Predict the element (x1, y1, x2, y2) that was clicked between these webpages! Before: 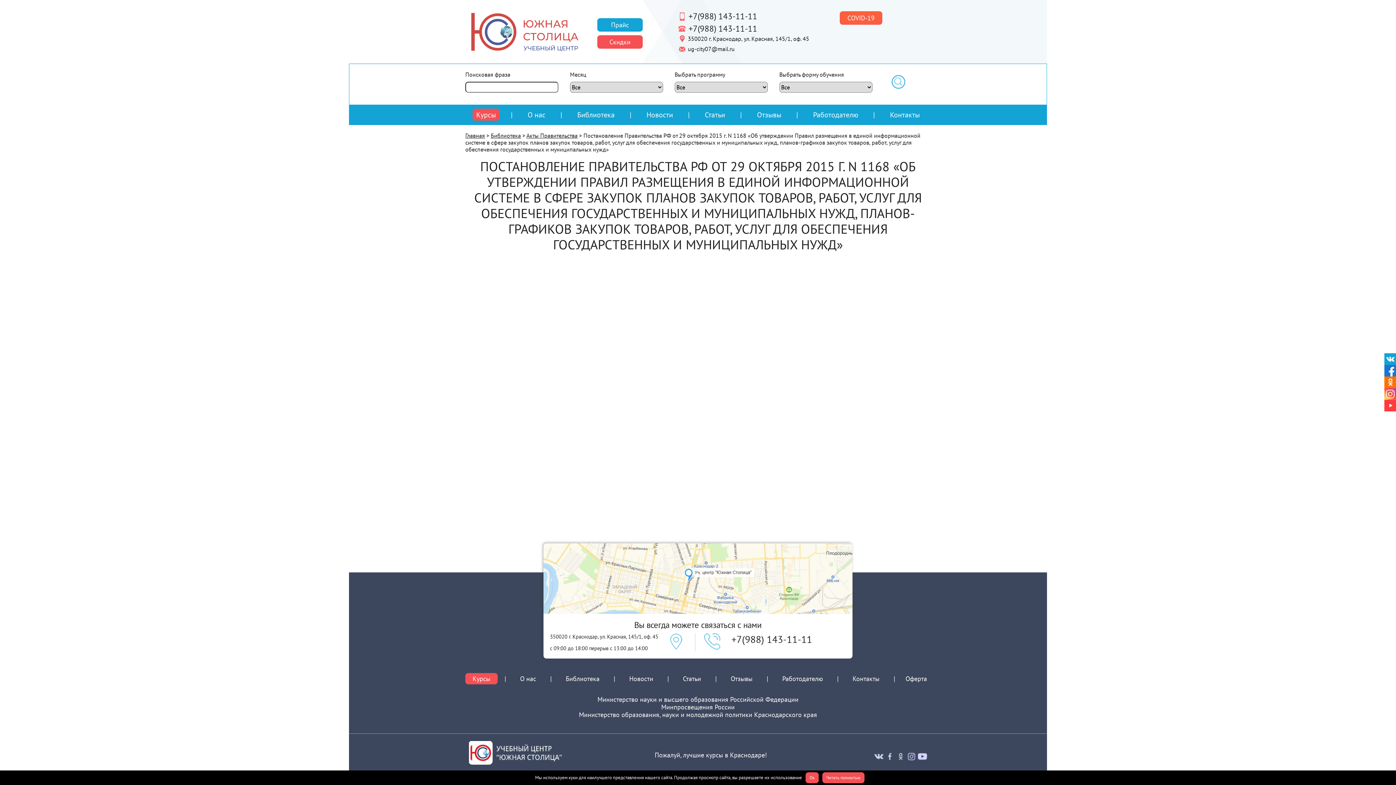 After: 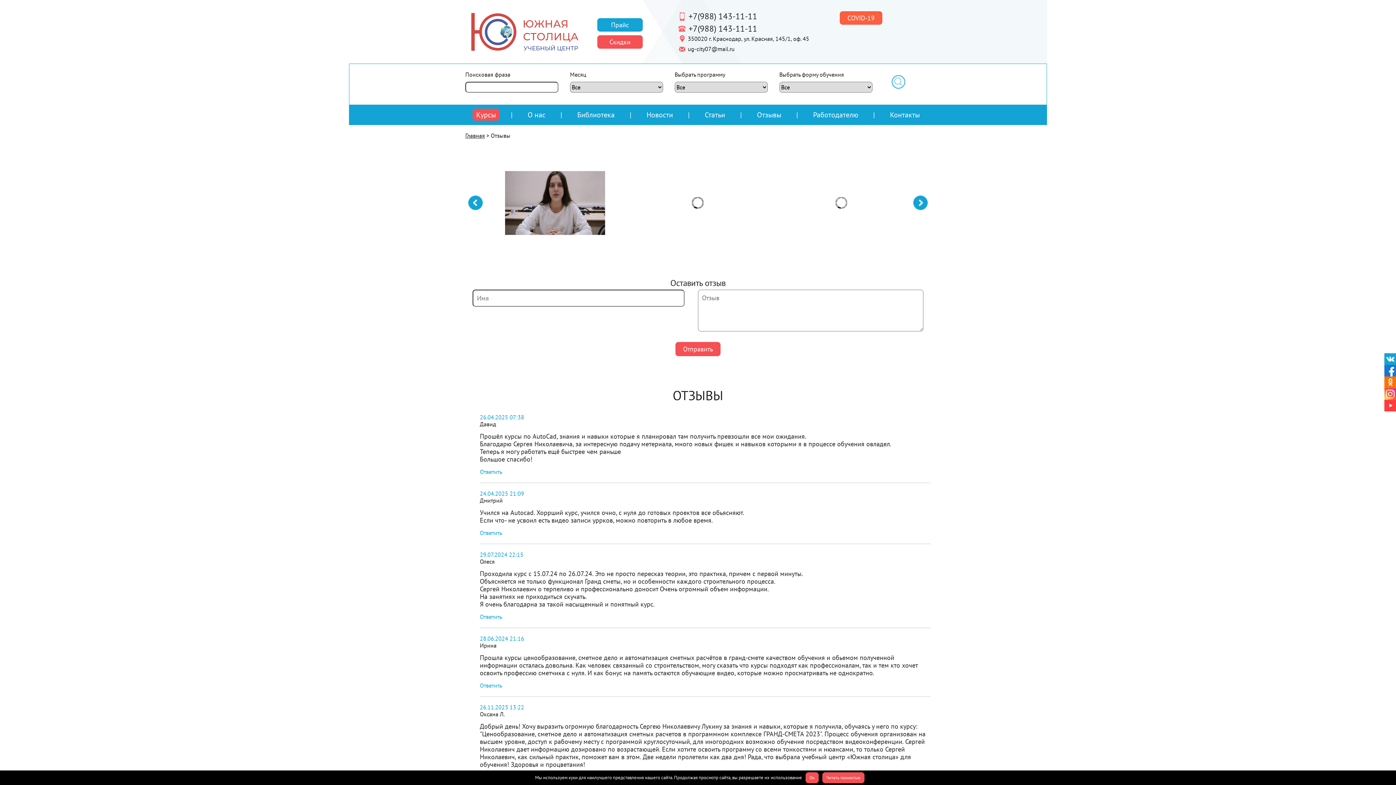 Action: bbox: (753, 108, 785, 120) label: Отзывы